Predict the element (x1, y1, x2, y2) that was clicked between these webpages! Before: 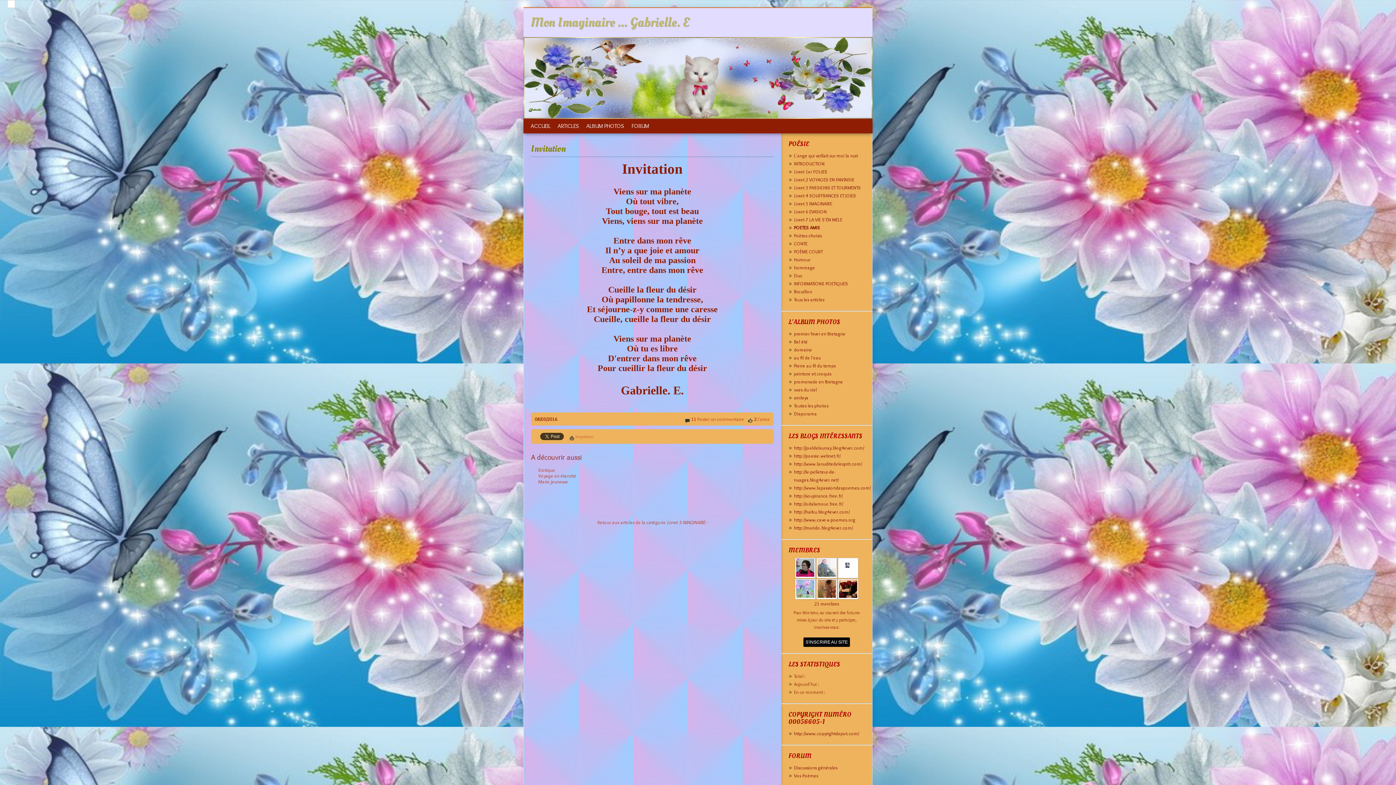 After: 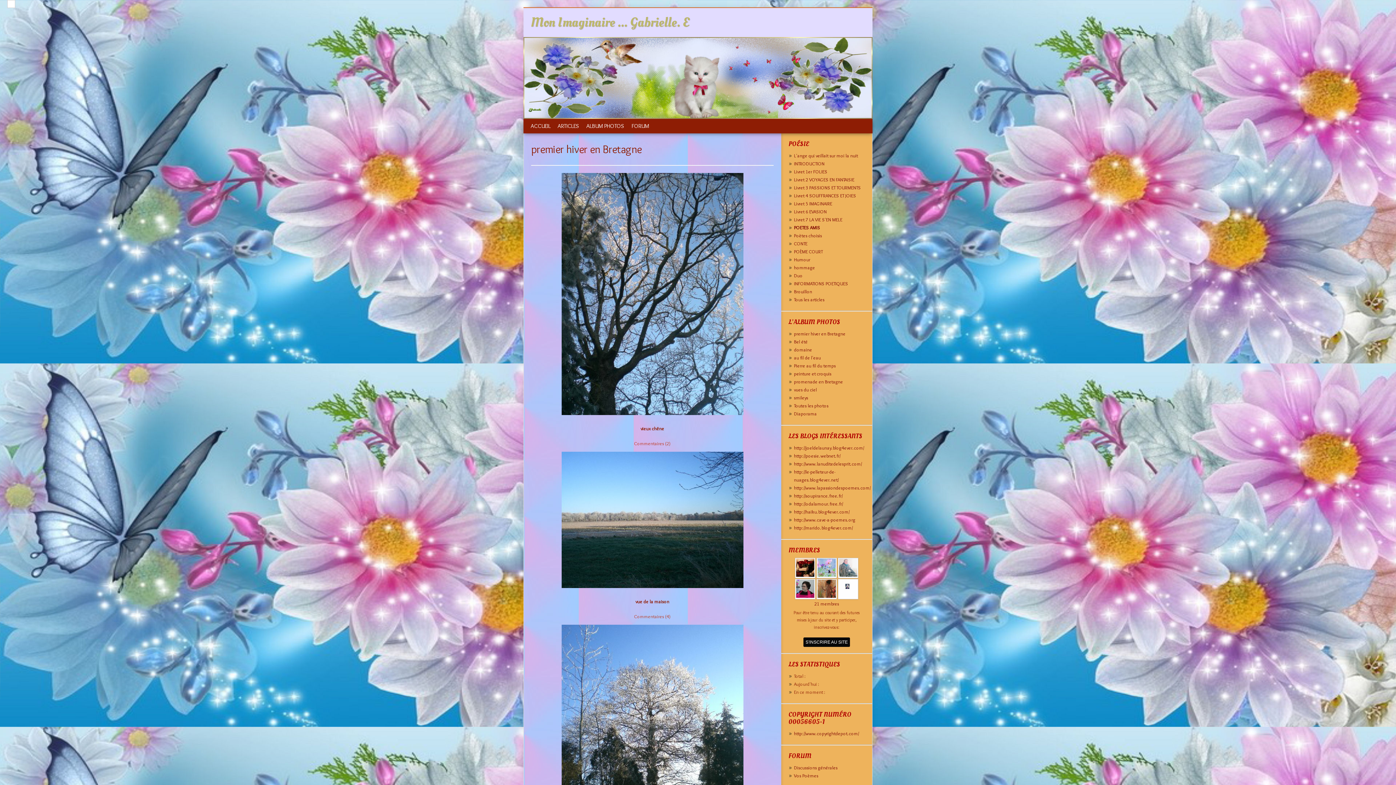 Action: bbox: (794, 330, 845, 336) label: premier hiver en Bretagne